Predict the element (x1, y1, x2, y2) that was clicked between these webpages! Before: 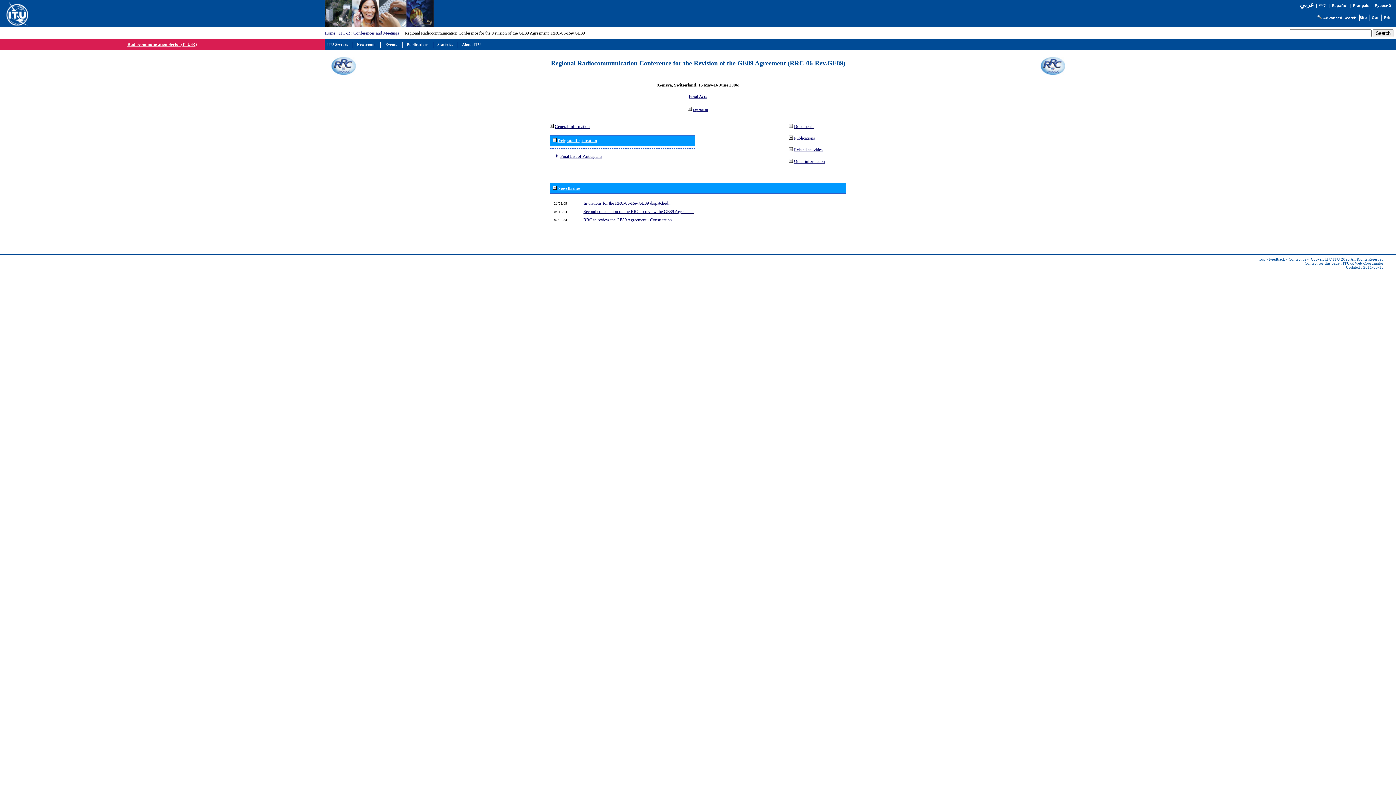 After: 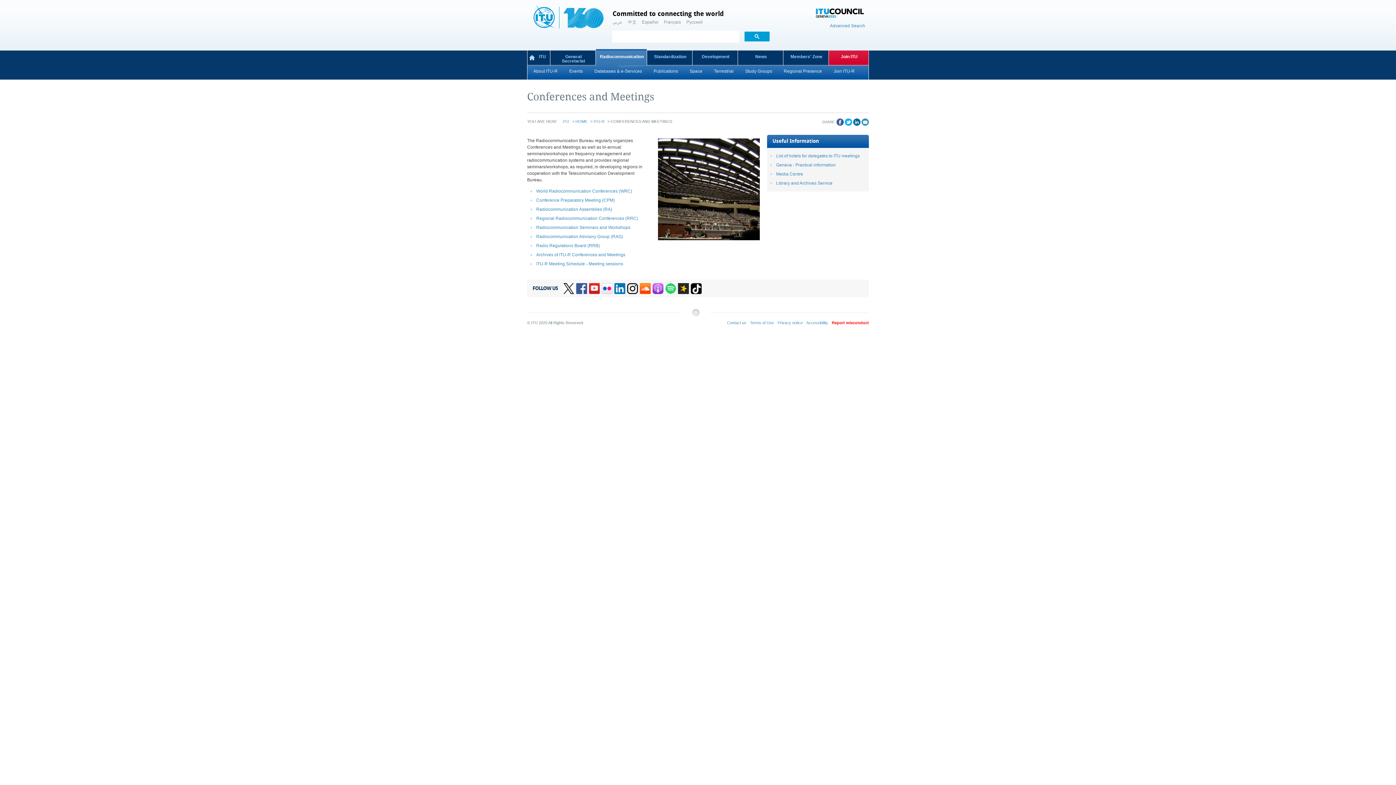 Action: label: Conferences and Meetings bbox: (353, 30, 399, 35)